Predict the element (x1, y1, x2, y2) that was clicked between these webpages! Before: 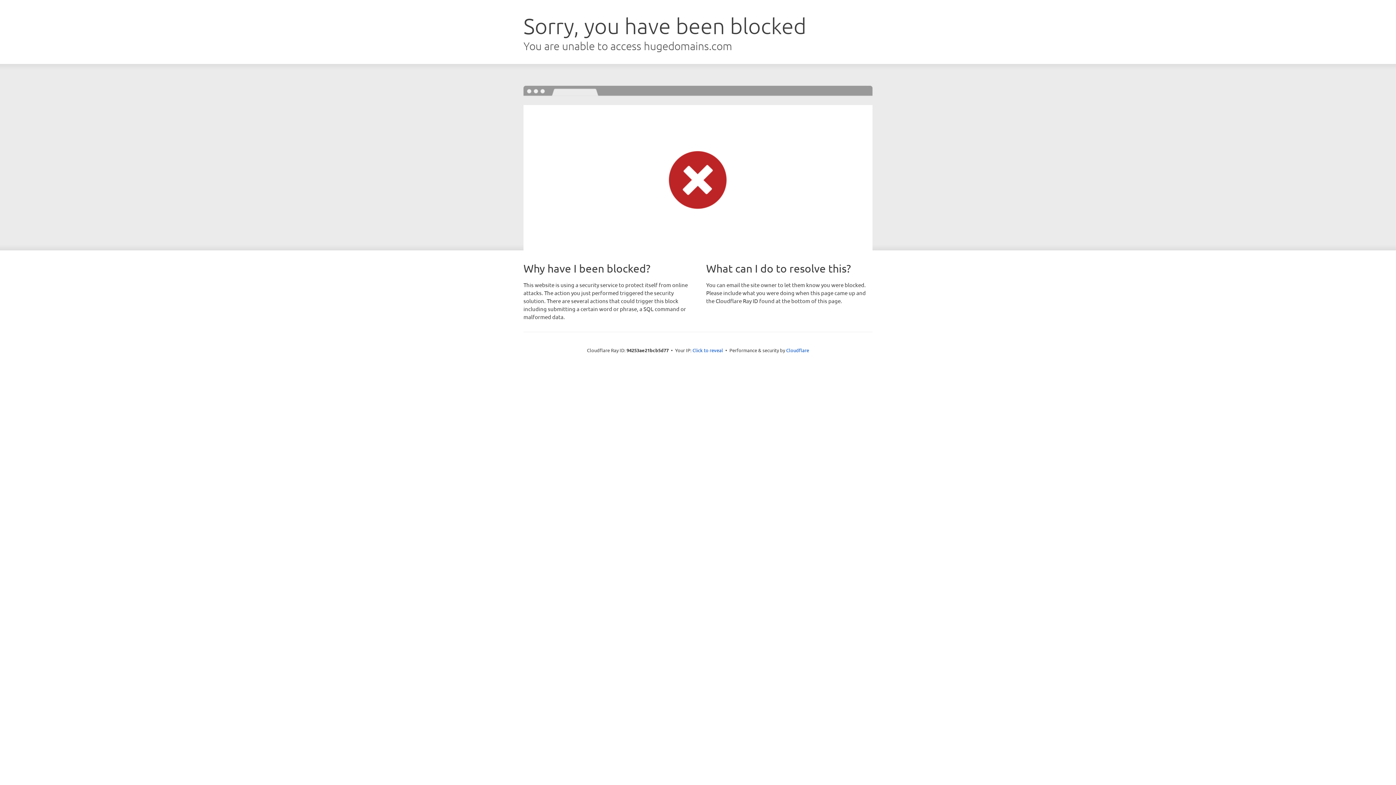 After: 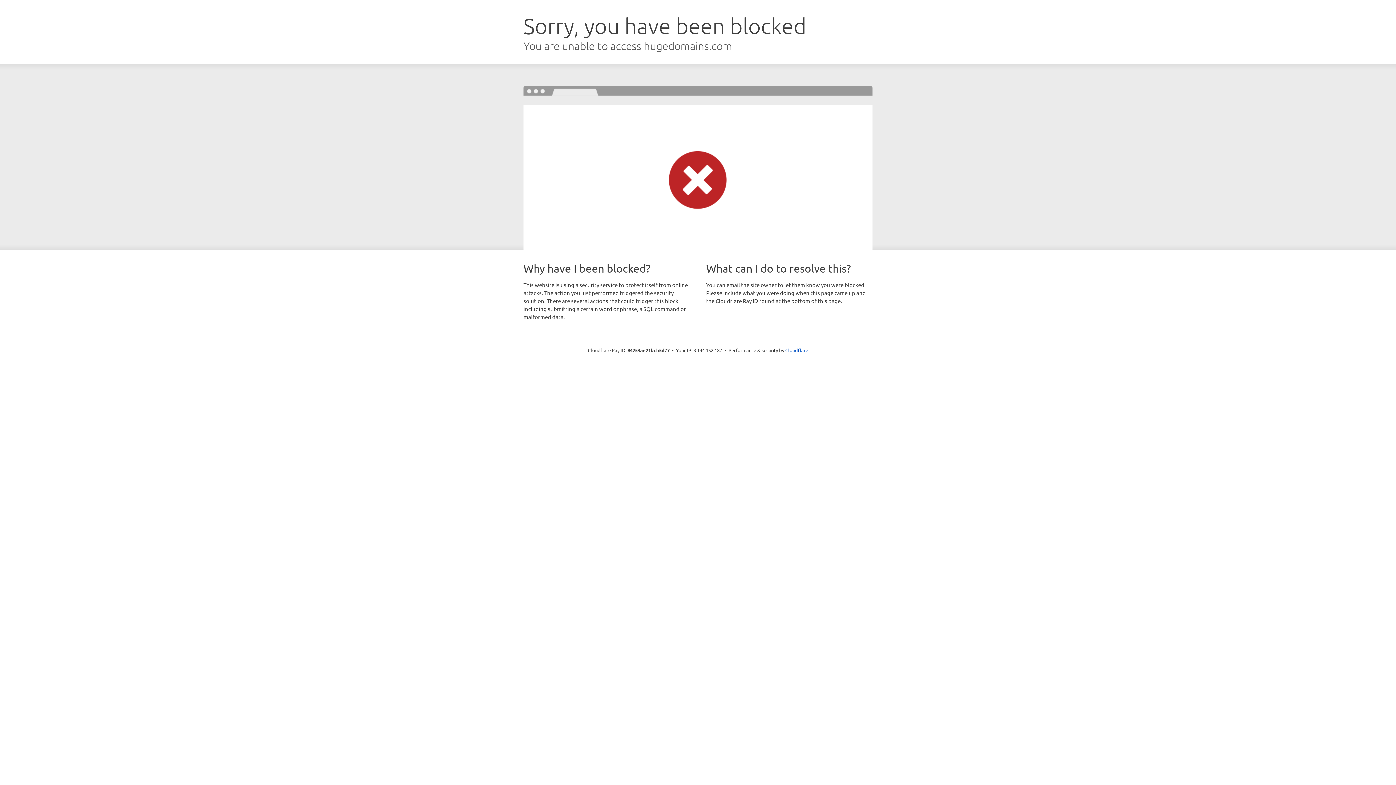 Action: bbox: (692, 346, 723, 353) label: Click to reveal